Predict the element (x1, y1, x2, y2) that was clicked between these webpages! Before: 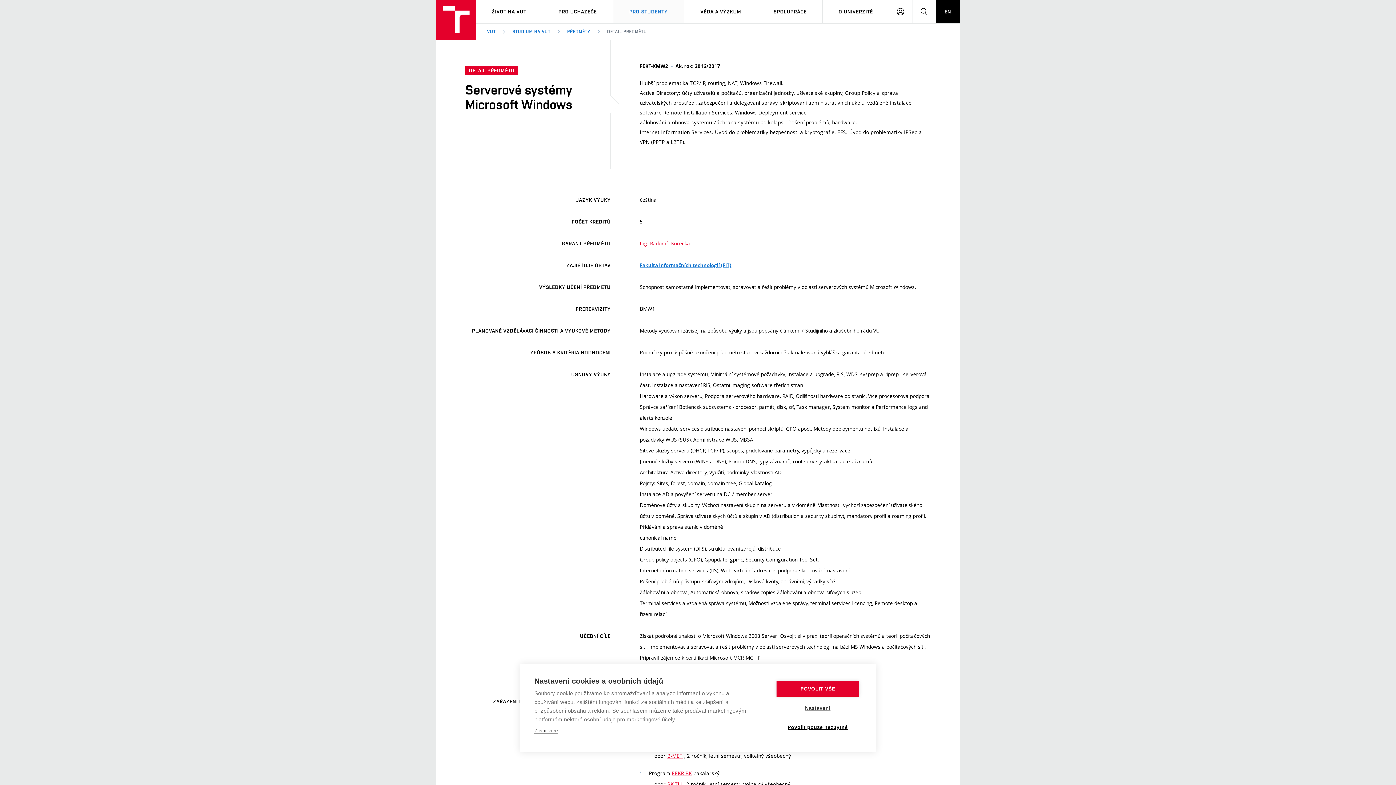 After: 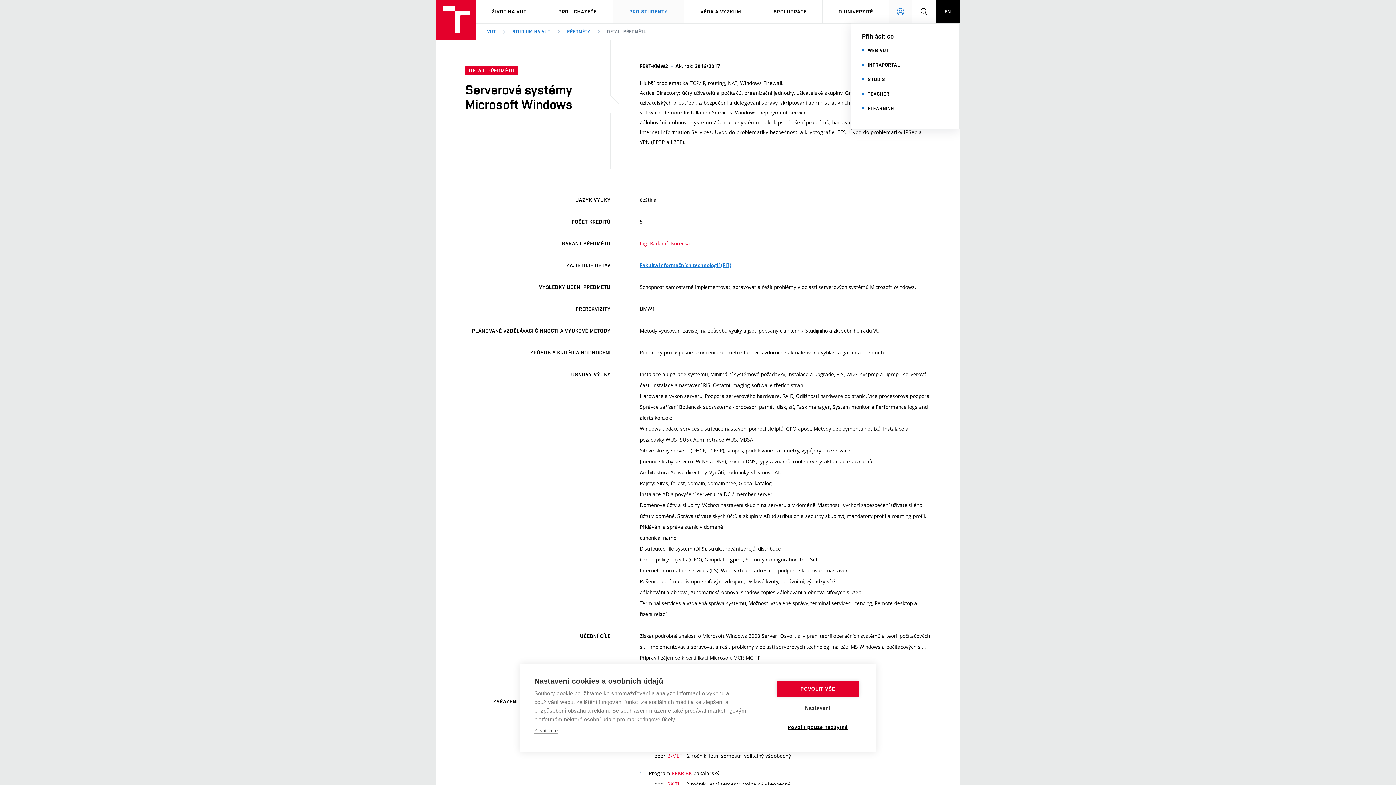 Action: bbox: (889, 0, 912, 23) label: PŘIHLÁSIT SE